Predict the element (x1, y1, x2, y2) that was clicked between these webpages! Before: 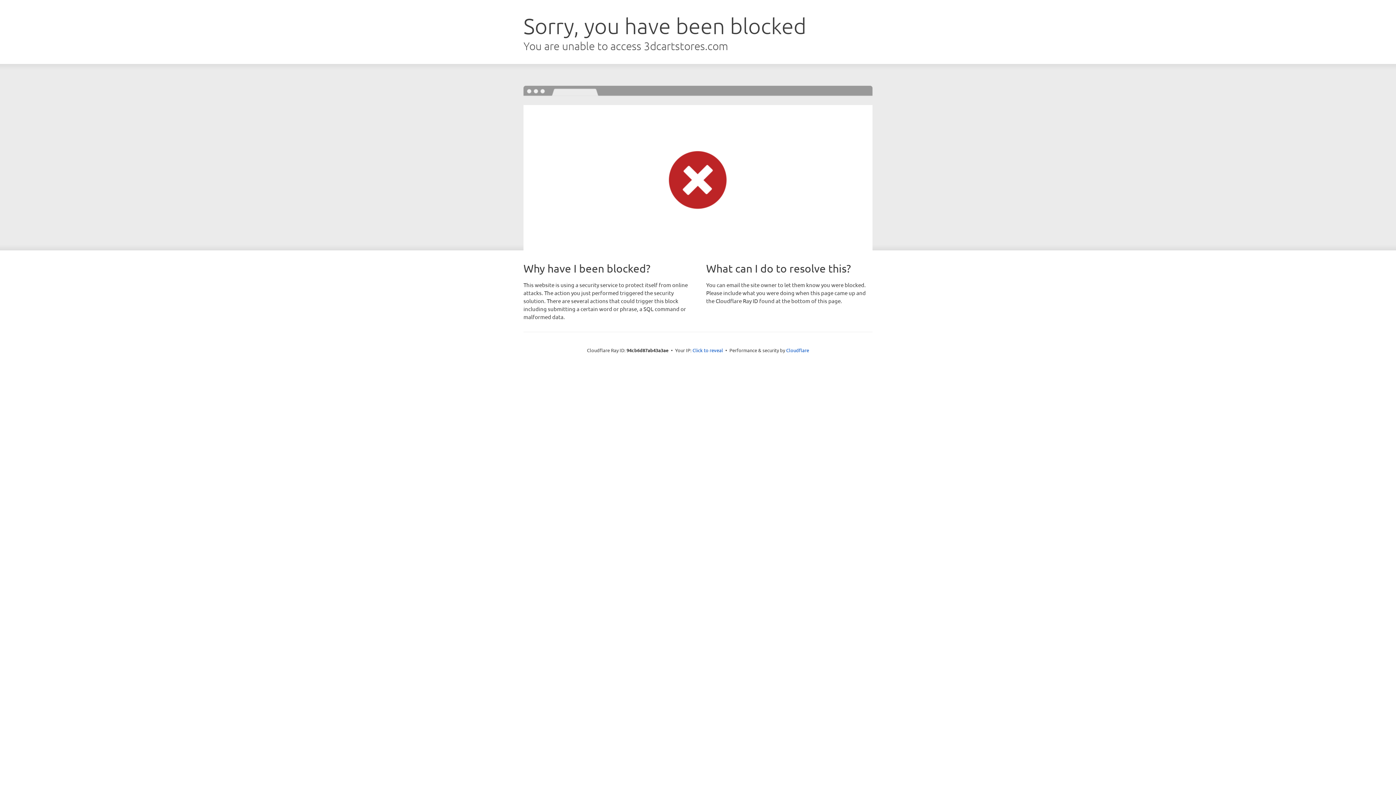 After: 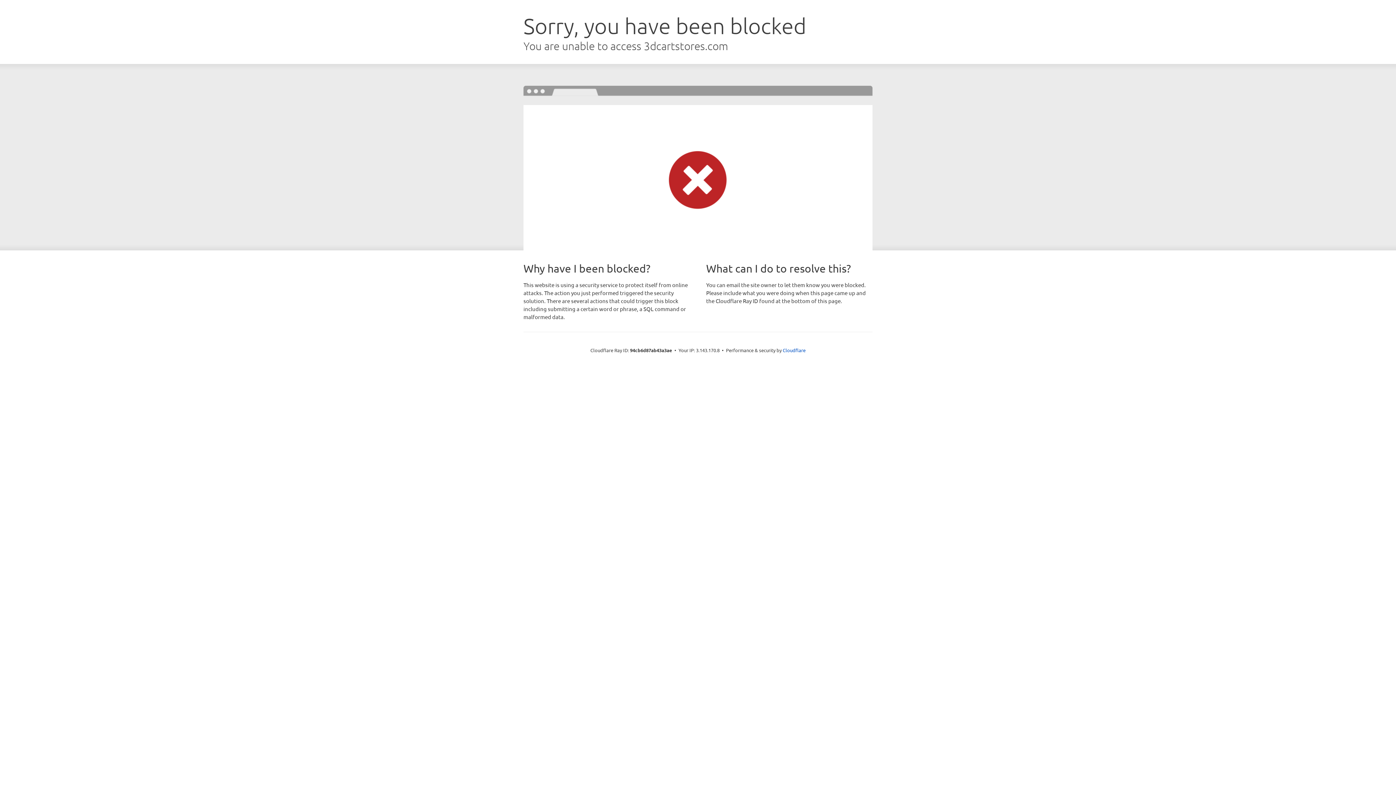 Action: bbox: (692, 346, 723, 353) label: Click to reveal